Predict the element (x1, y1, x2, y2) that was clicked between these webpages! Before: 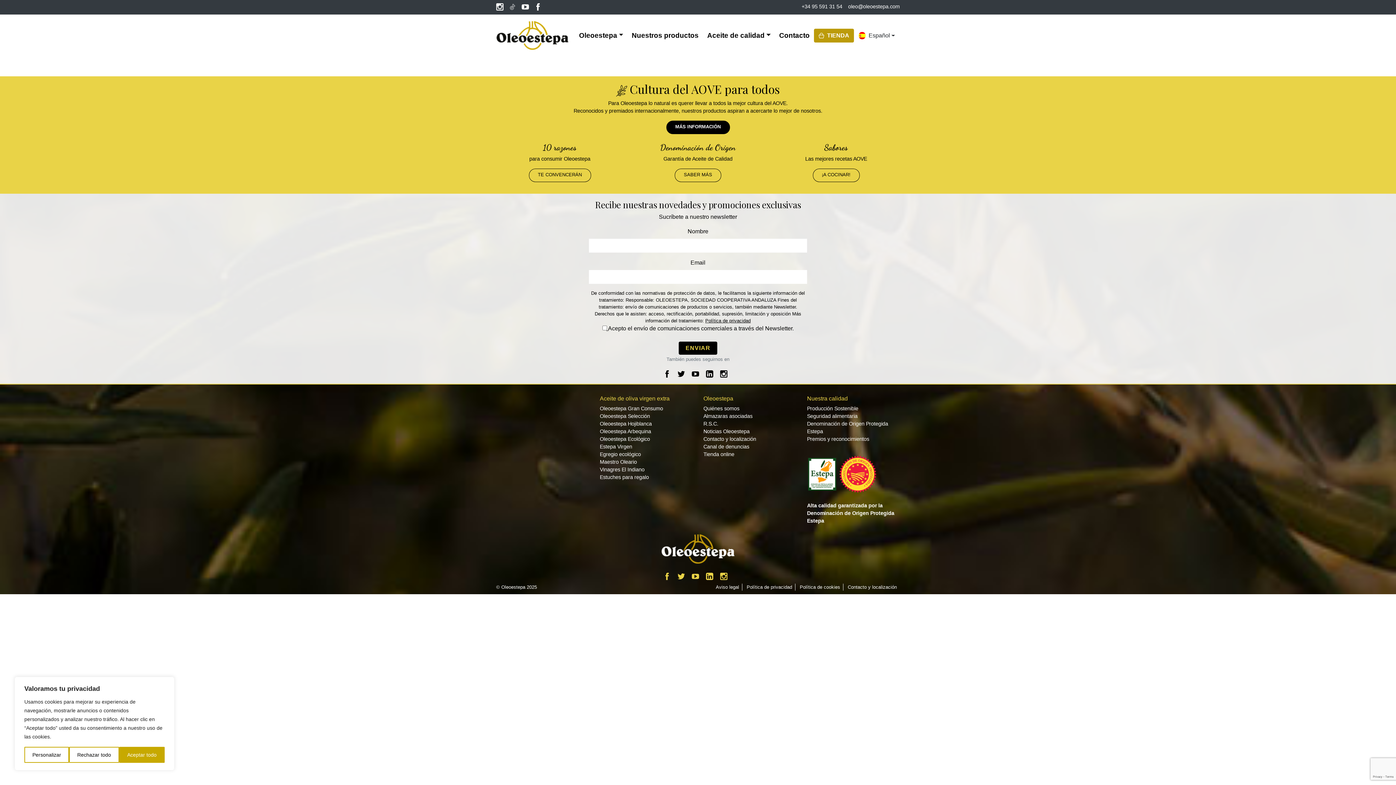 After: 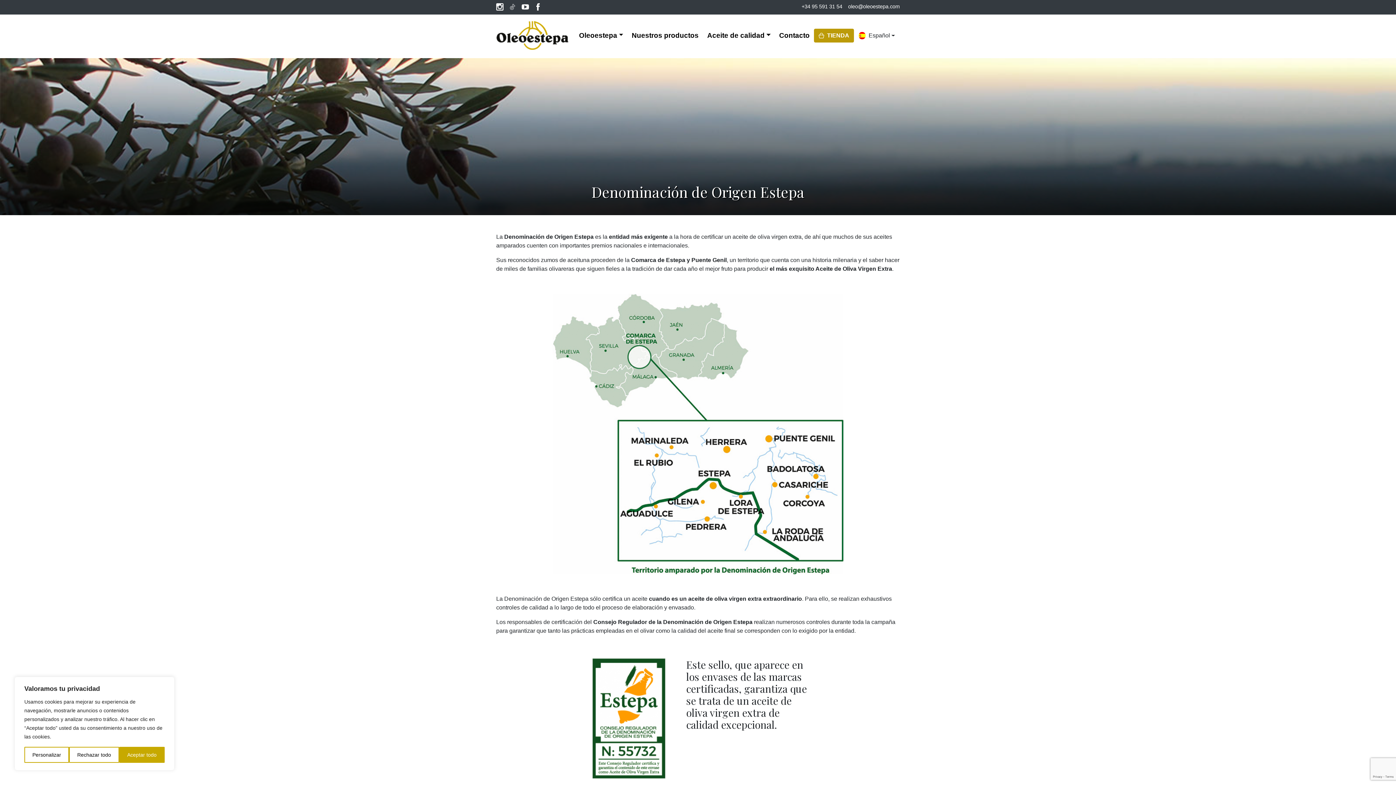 Action: bbox: (839, 470, 876, 476)